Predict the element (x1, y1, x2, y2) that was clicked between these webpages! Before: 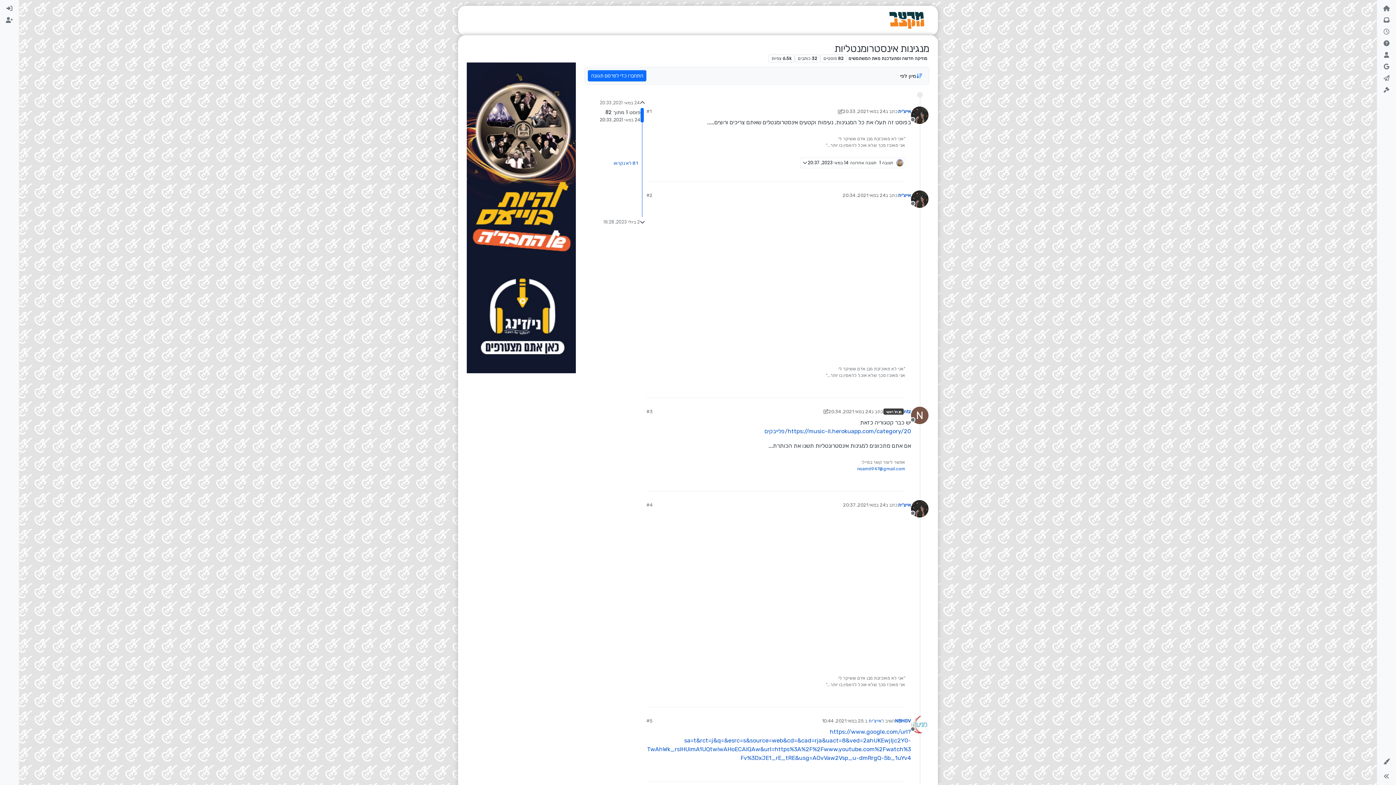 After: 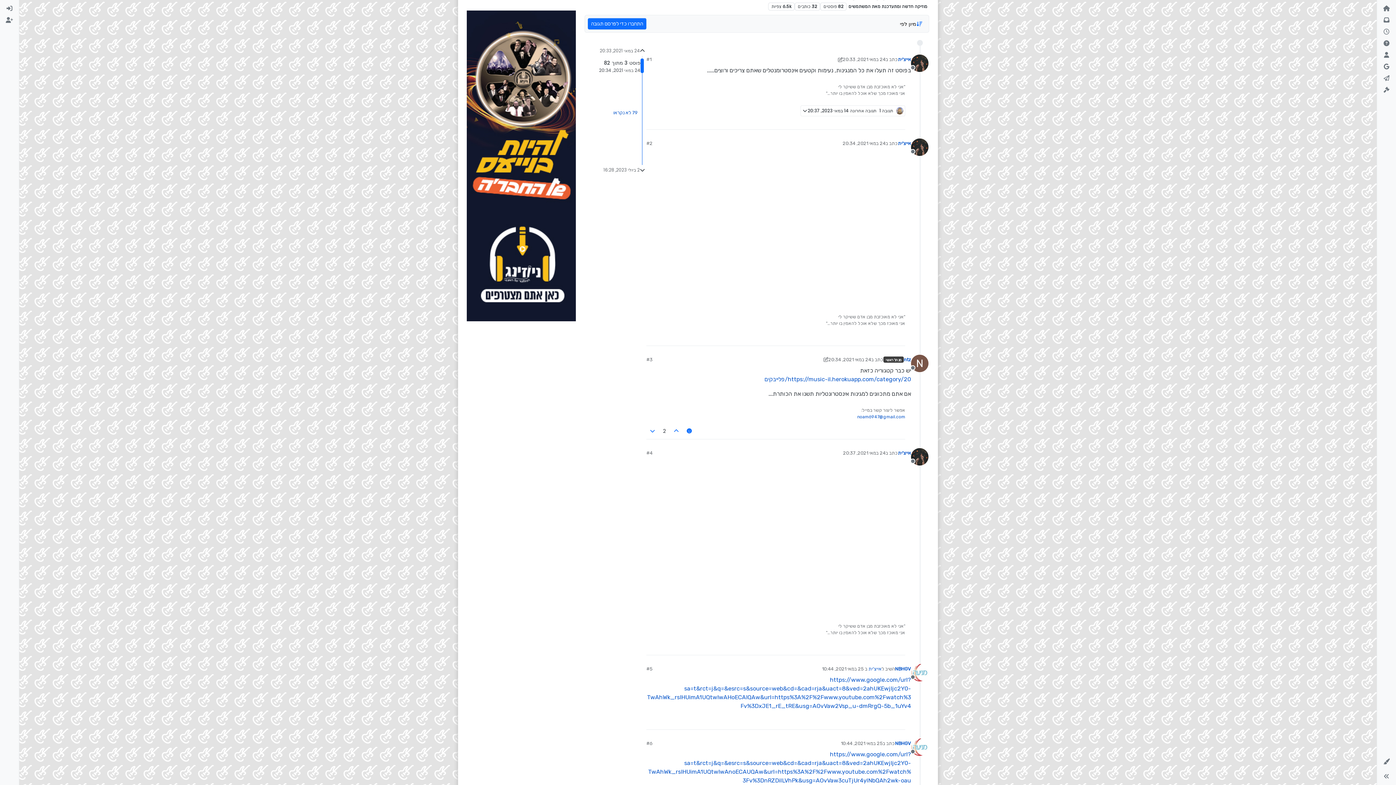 Action: label: #3 bbox: (646, 408, 652, 415)